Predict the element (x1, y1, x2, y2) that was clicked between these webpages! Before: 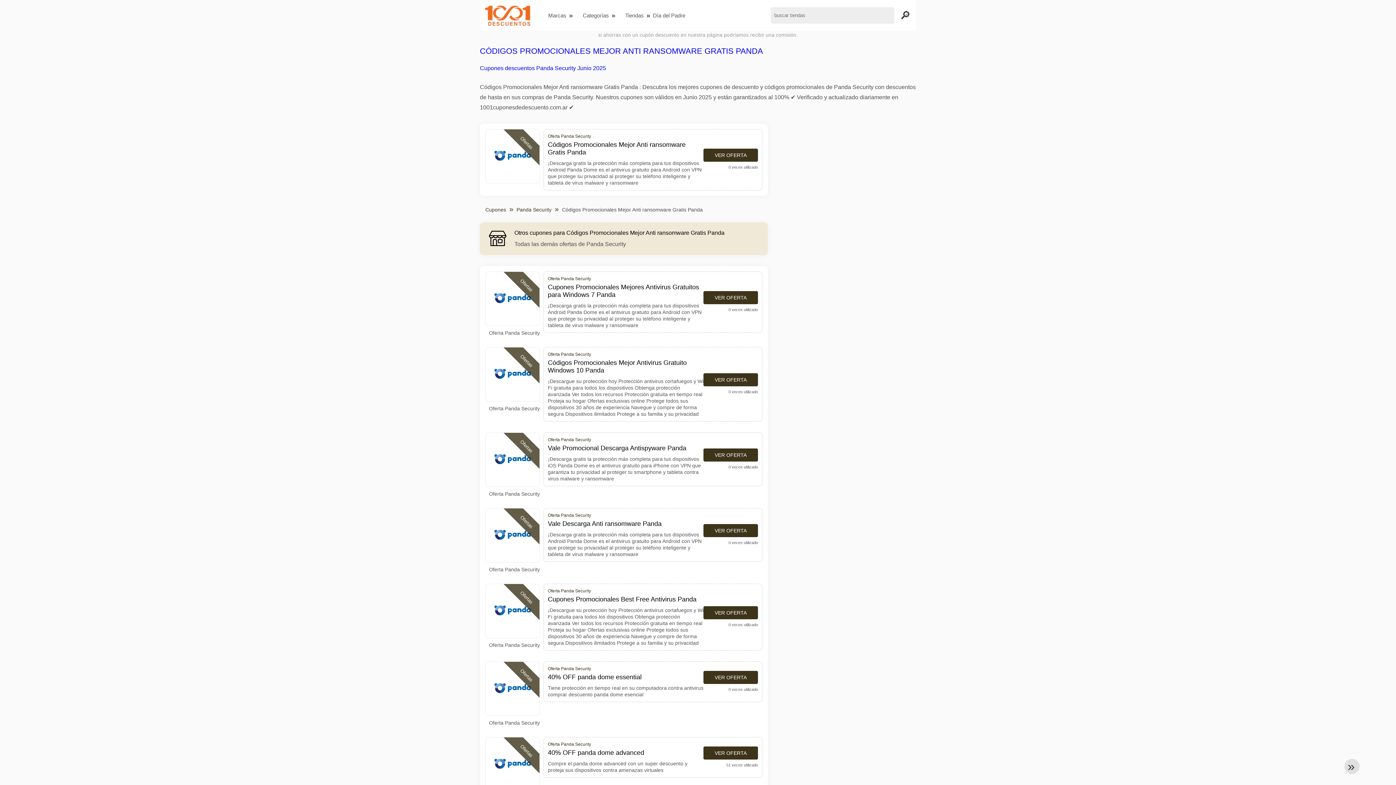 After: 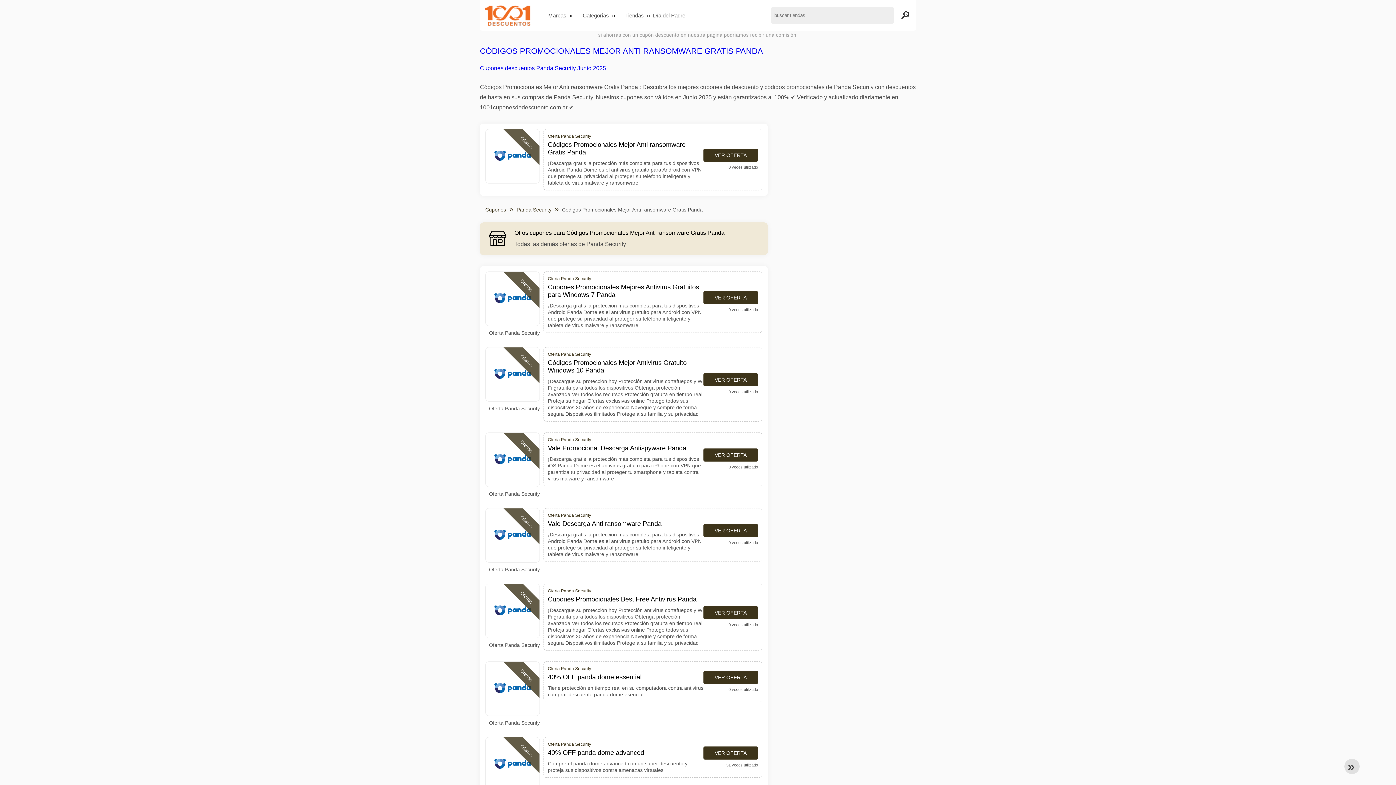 Action: bbox: (494, 150, 530, 161)